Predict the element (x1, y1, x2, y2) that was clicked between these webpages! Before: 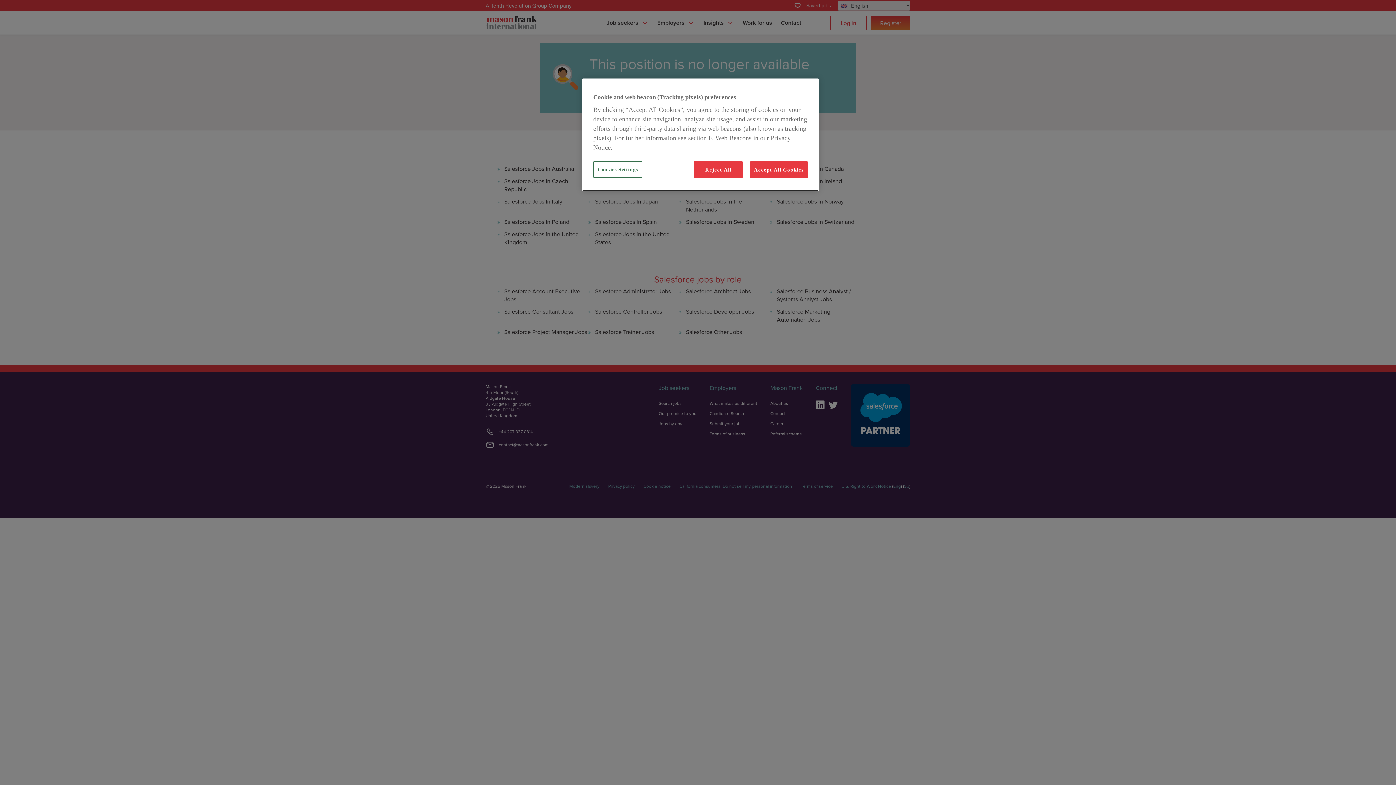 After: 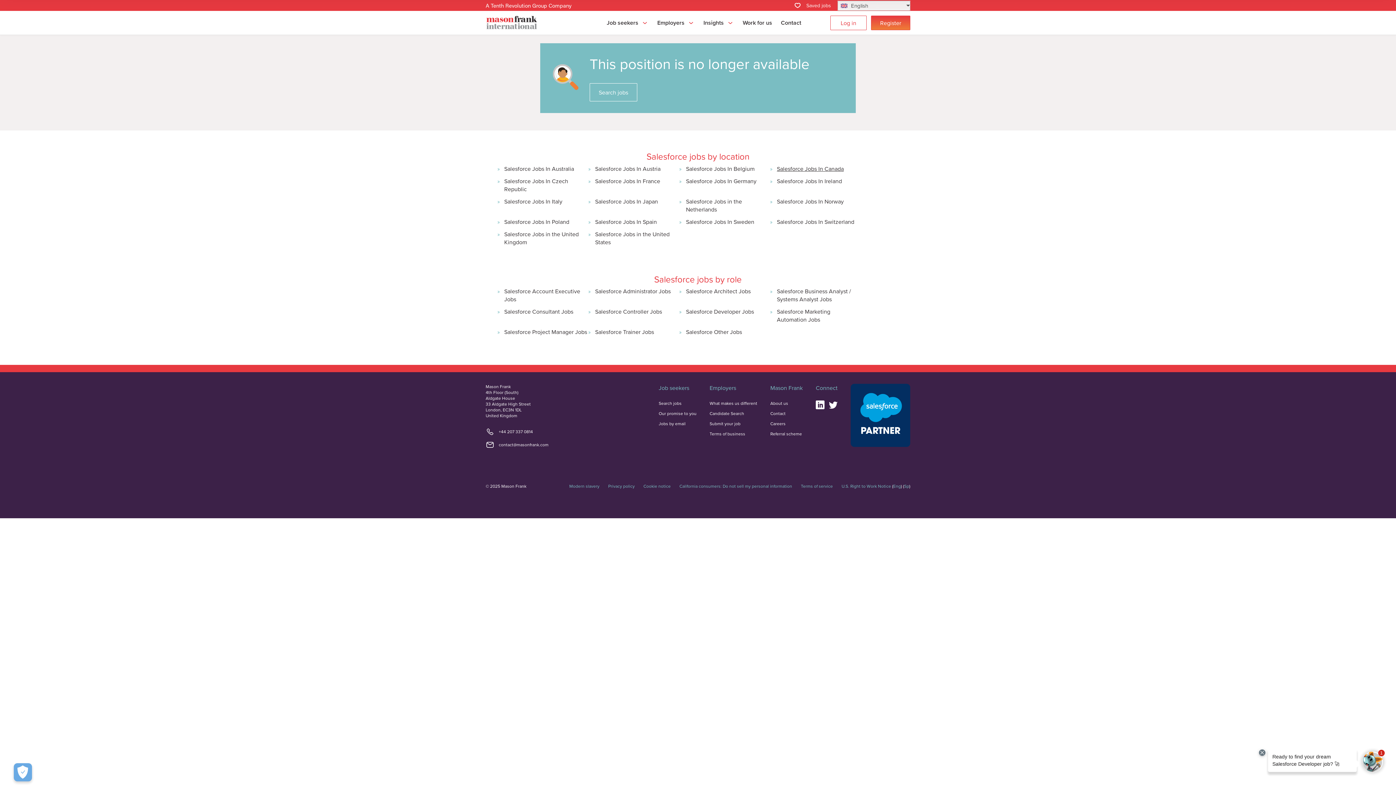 Action: label: Accept All Cookies bbox: (750, 161, 808, 178)